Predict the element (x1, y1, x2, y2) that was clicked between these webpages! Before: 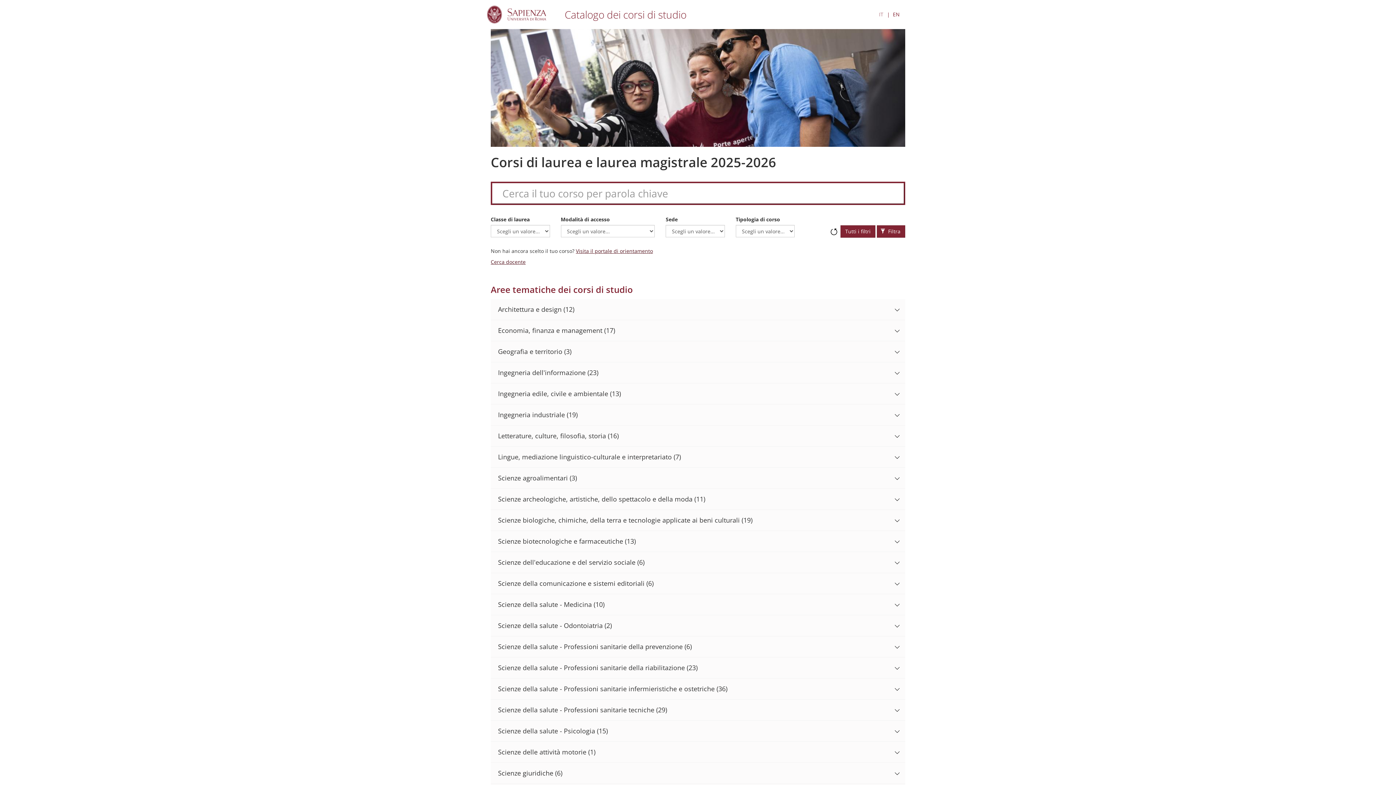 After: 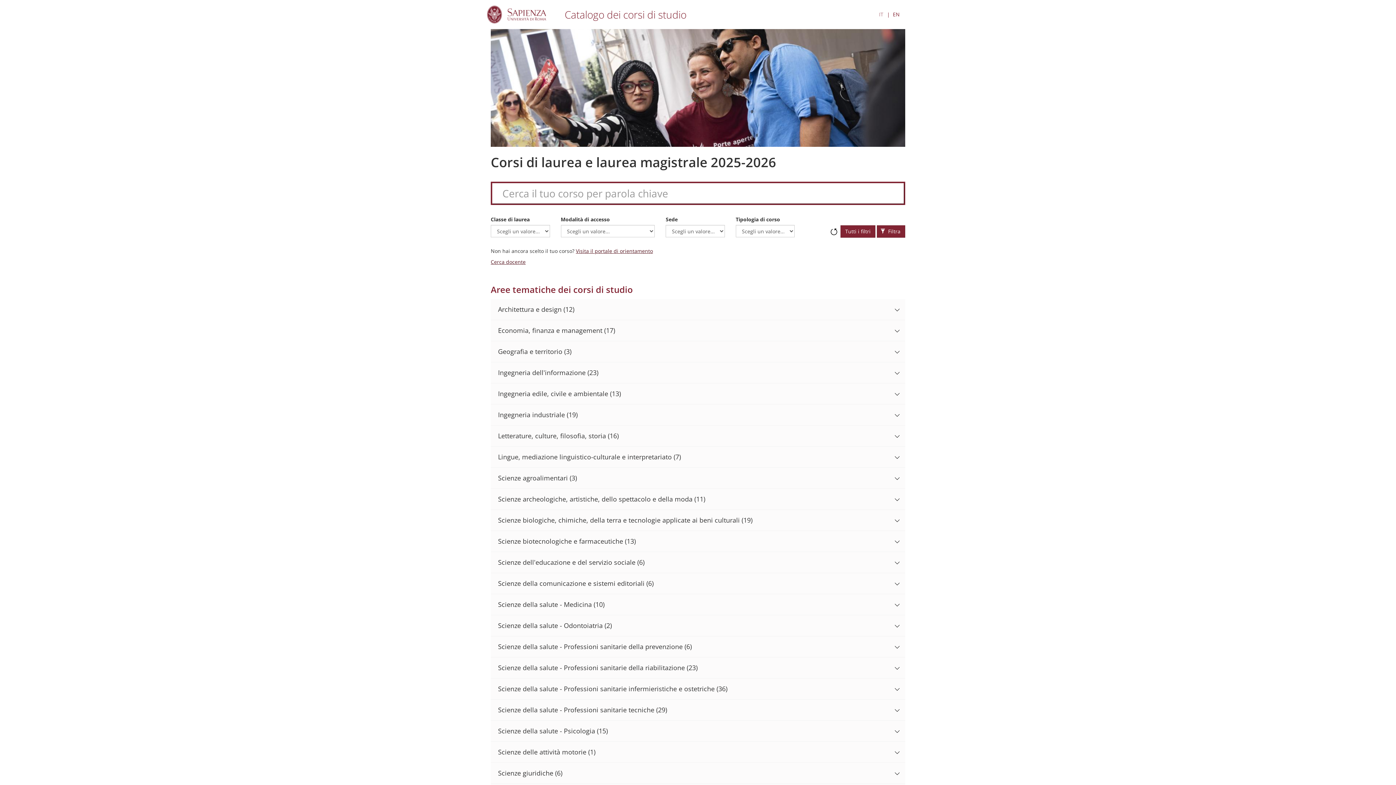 Action: label: IT bbox: (879, 10, 883, 18)